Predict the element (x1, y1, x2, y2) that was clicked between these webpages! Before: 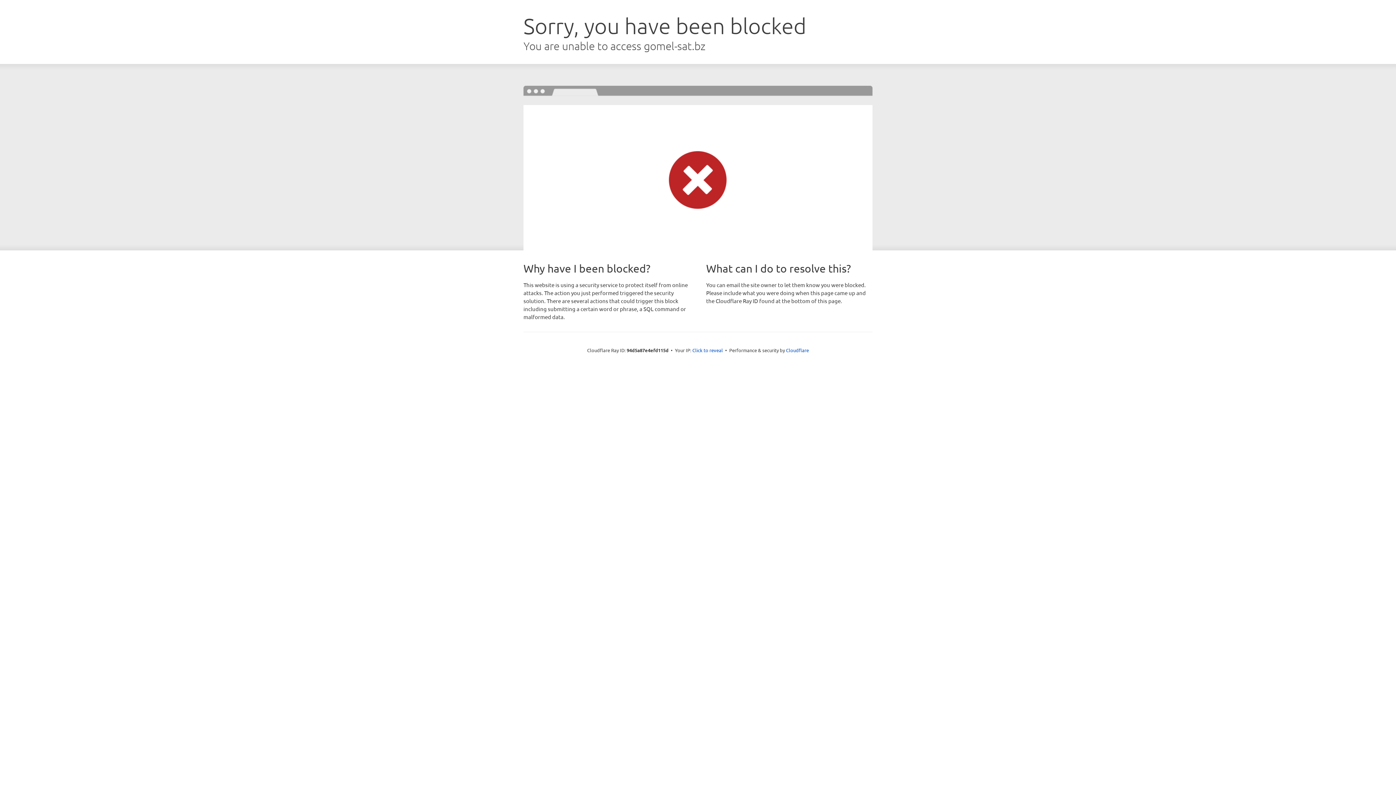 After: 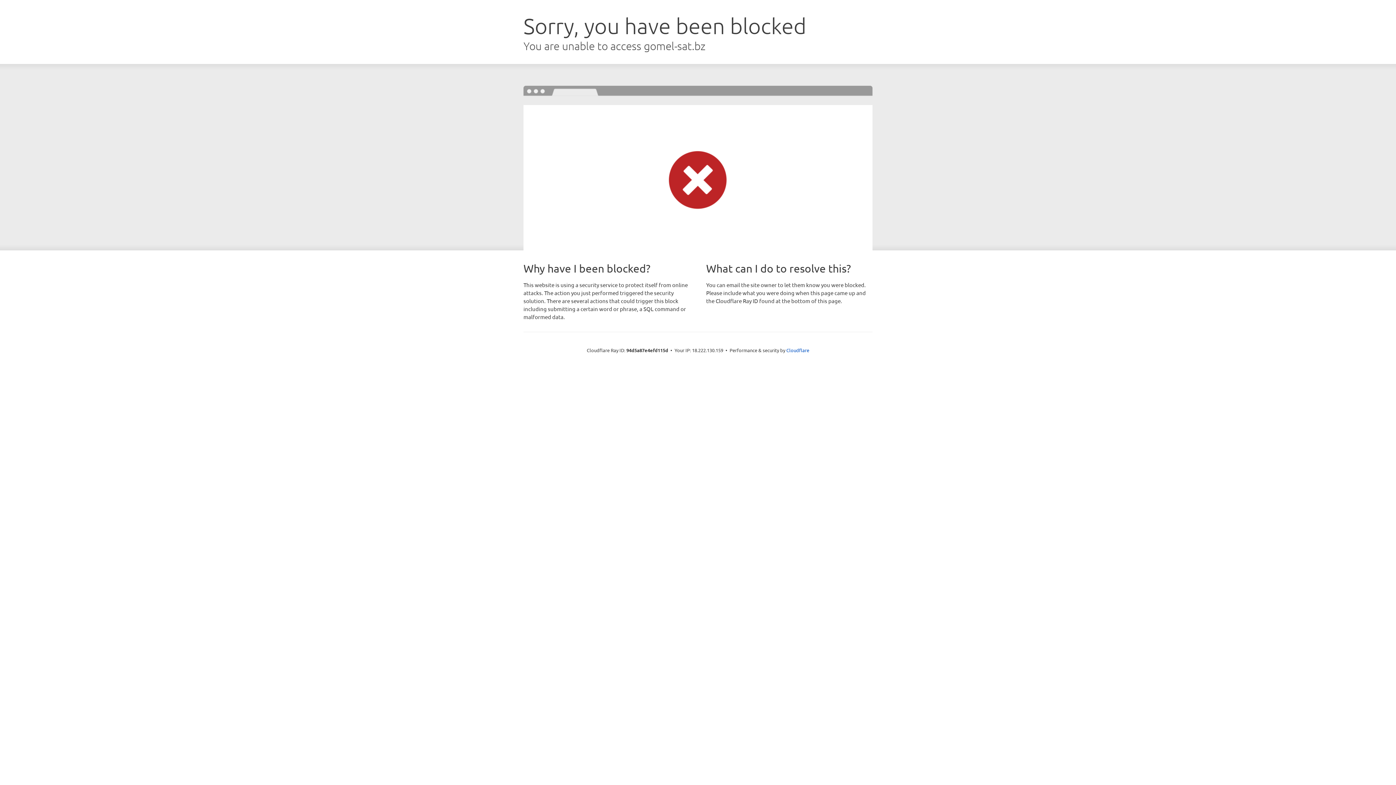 Action: label: Click to reveal bbox: (692, 346, 723, 353)